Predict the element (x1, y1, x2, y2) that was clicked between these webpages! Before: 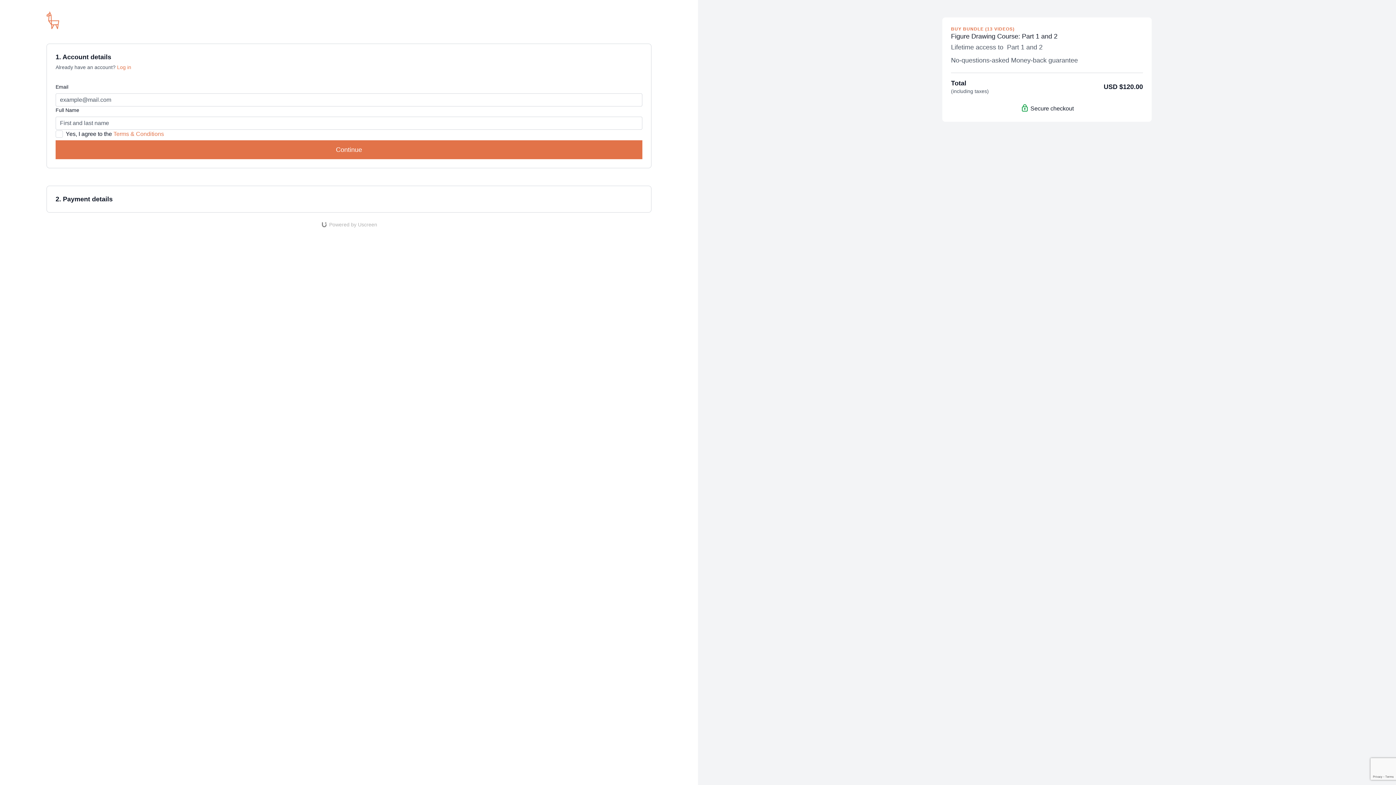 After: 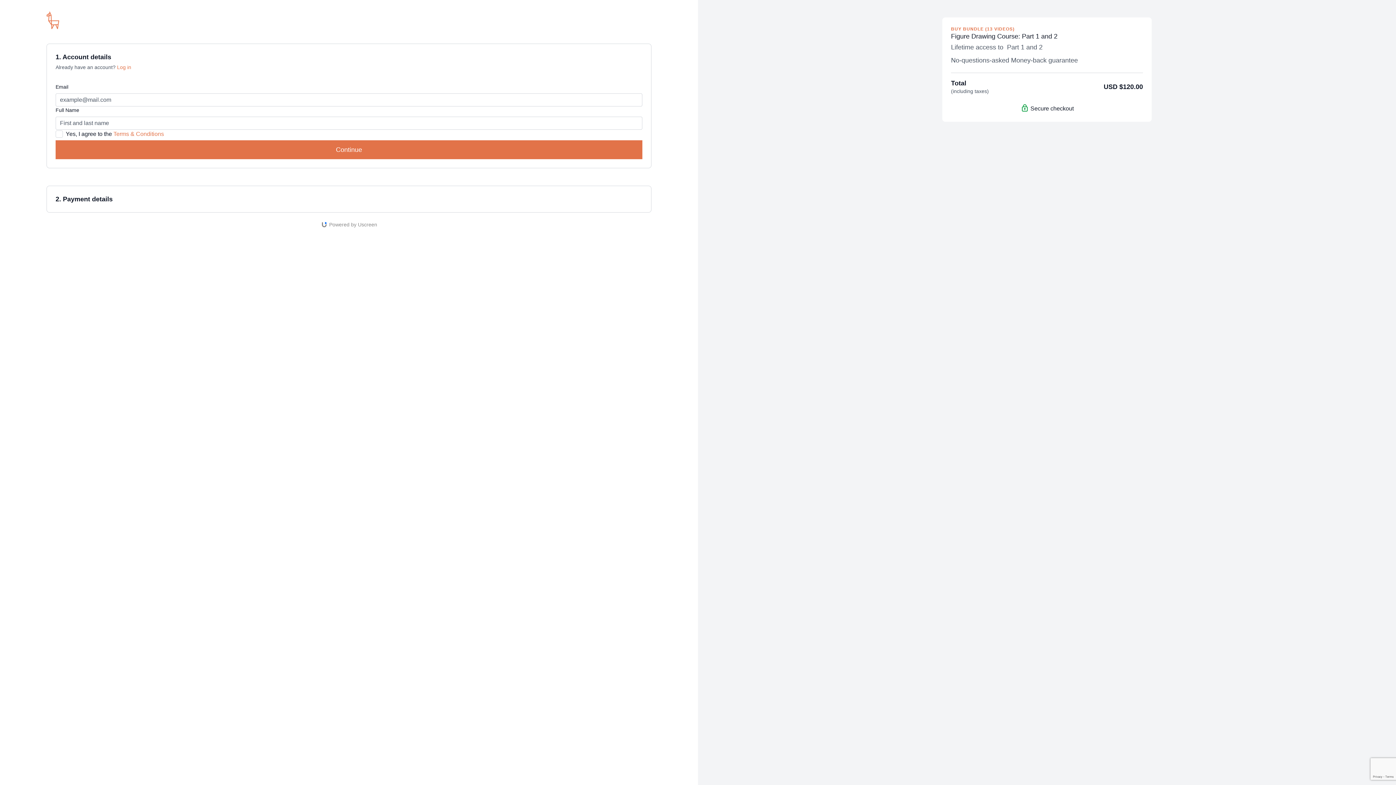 Action: bbox: (320, 221, 377, 228) label: Powered by Uscreen